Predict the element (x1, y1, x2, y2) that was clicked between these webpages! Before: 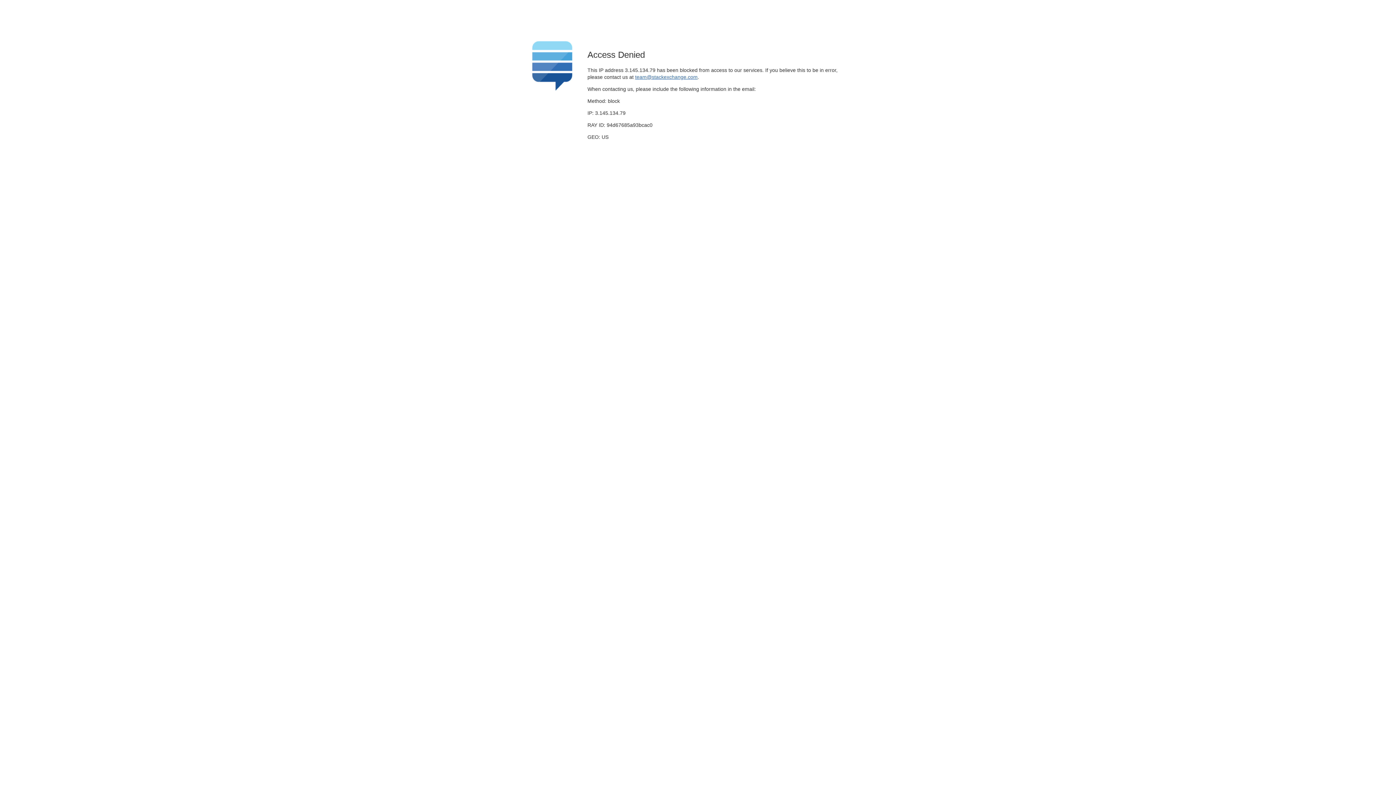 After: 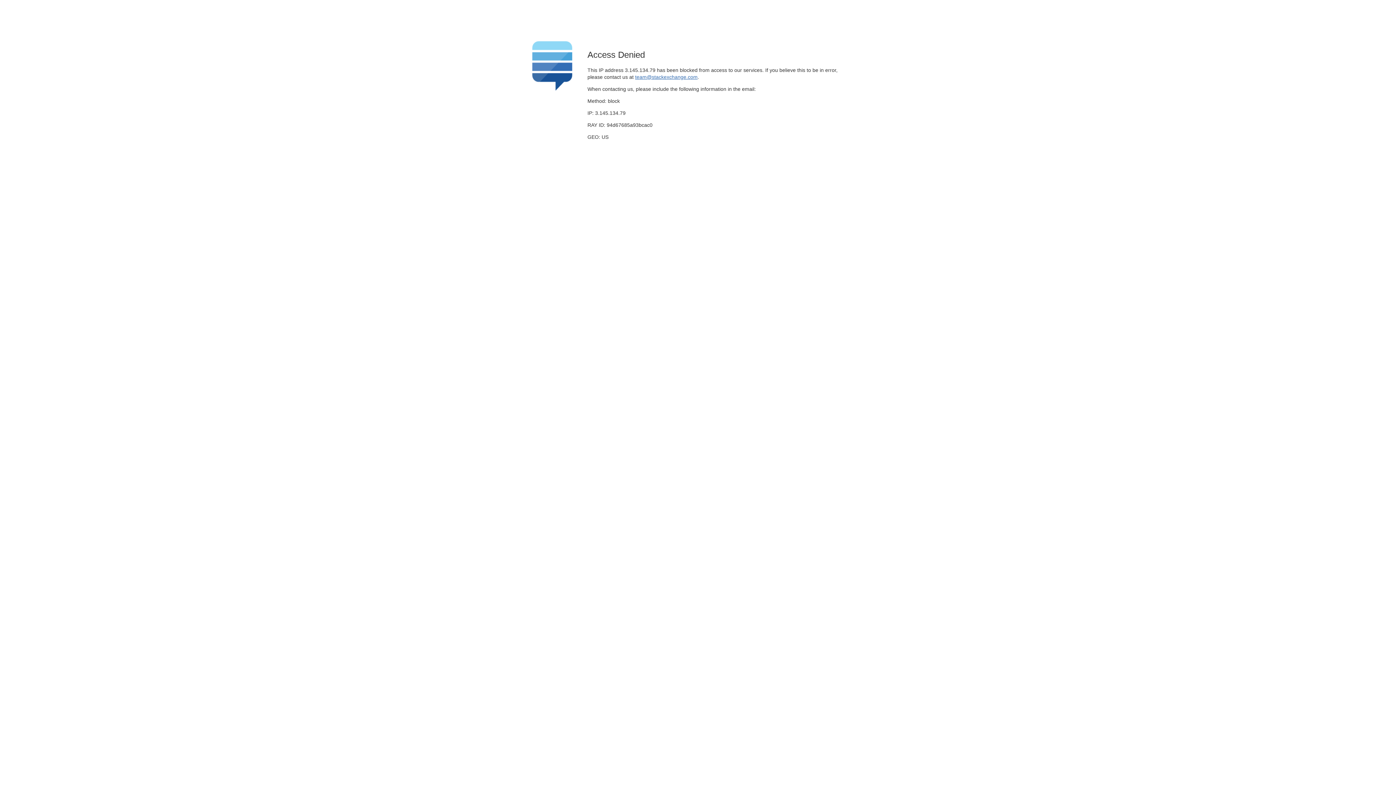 Action: label: team@stackexchange.com bbox: (635, 74, 697, 79)